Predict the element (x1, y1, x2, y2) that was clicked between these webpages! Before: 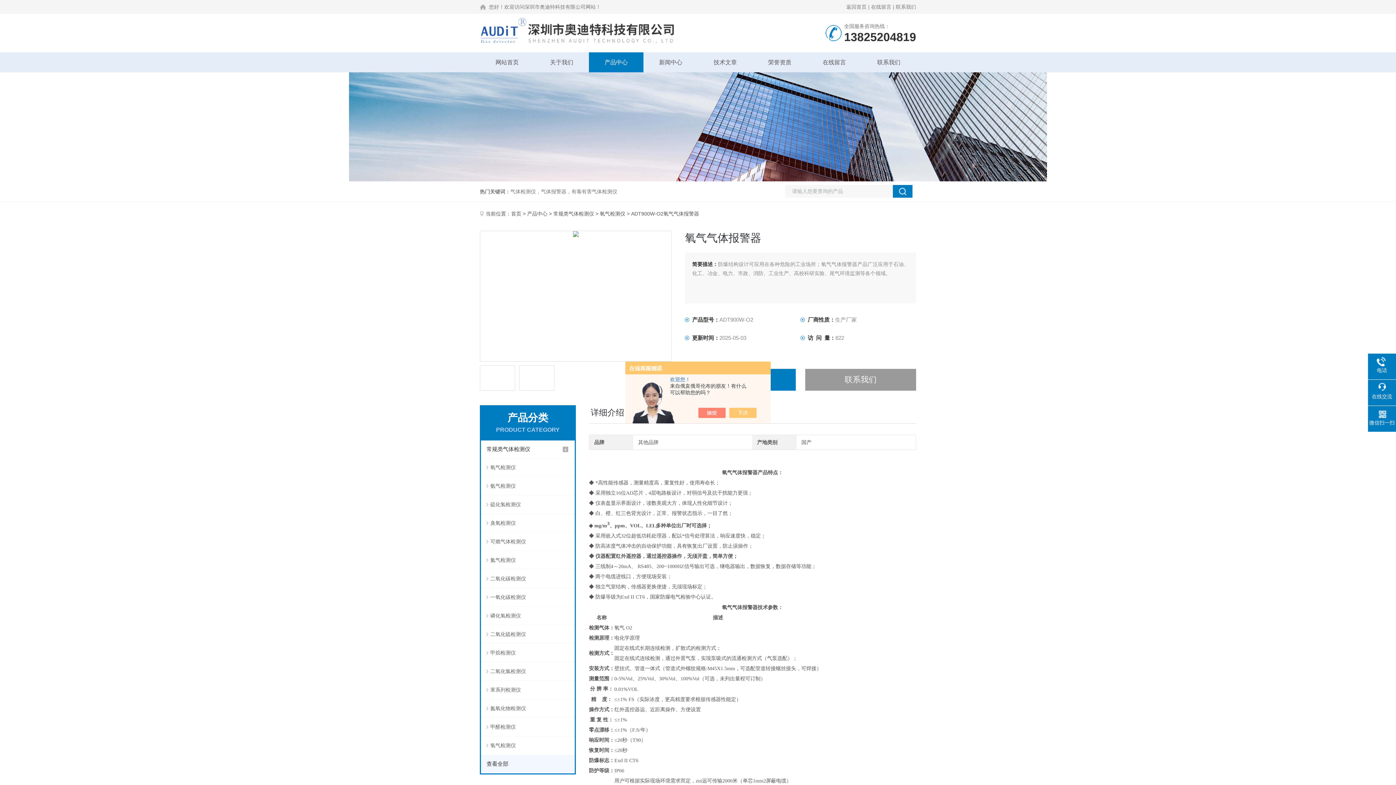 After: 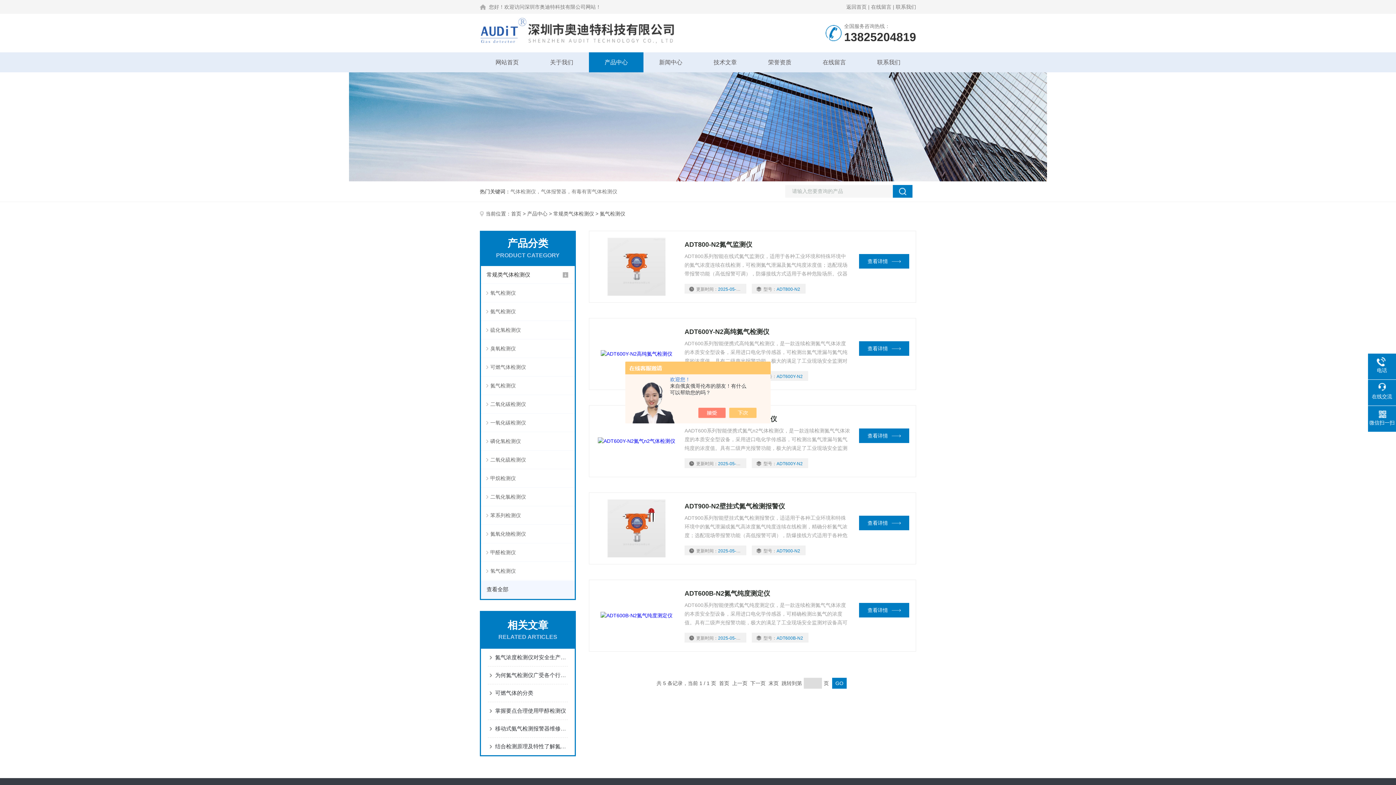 Action: label: 氮气检测仪 bbox: (481, 551, 574, 569)